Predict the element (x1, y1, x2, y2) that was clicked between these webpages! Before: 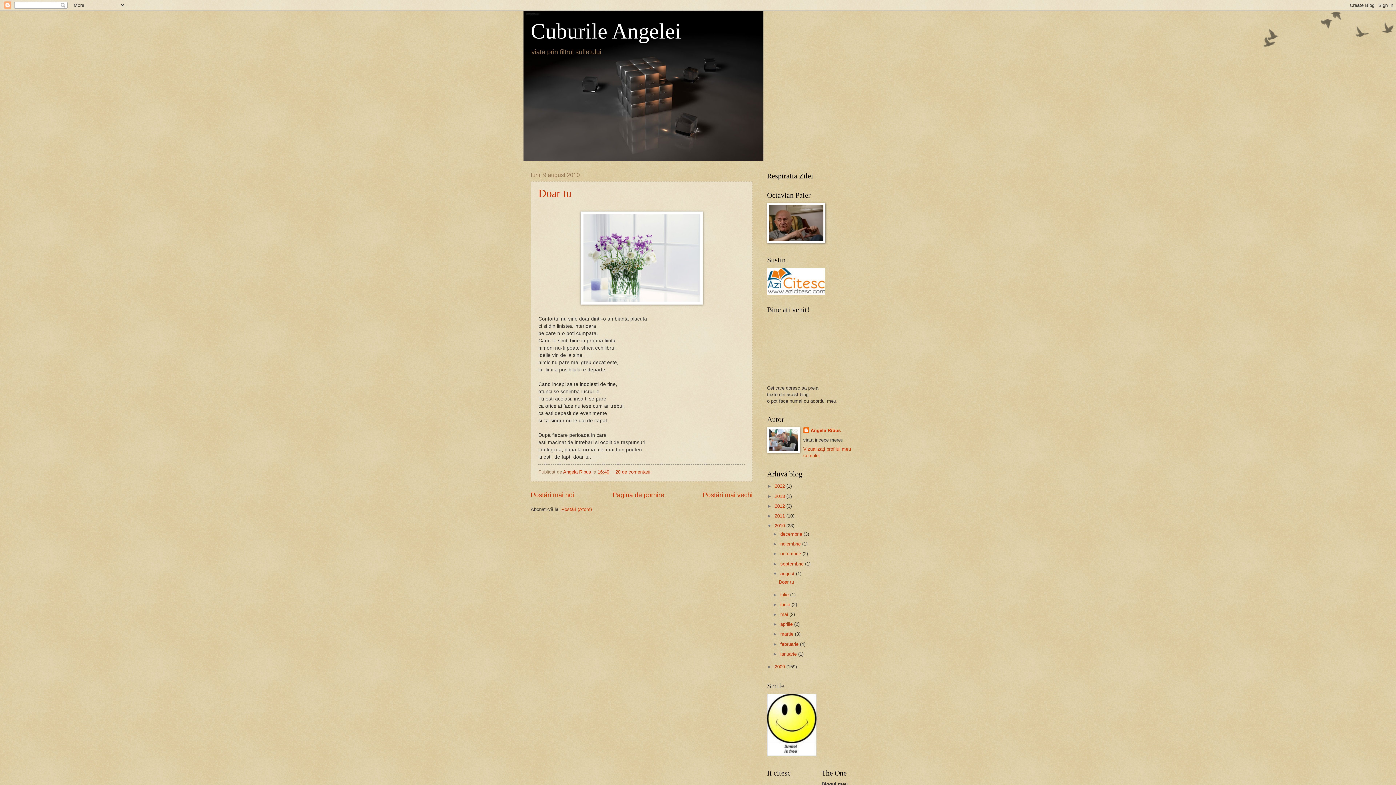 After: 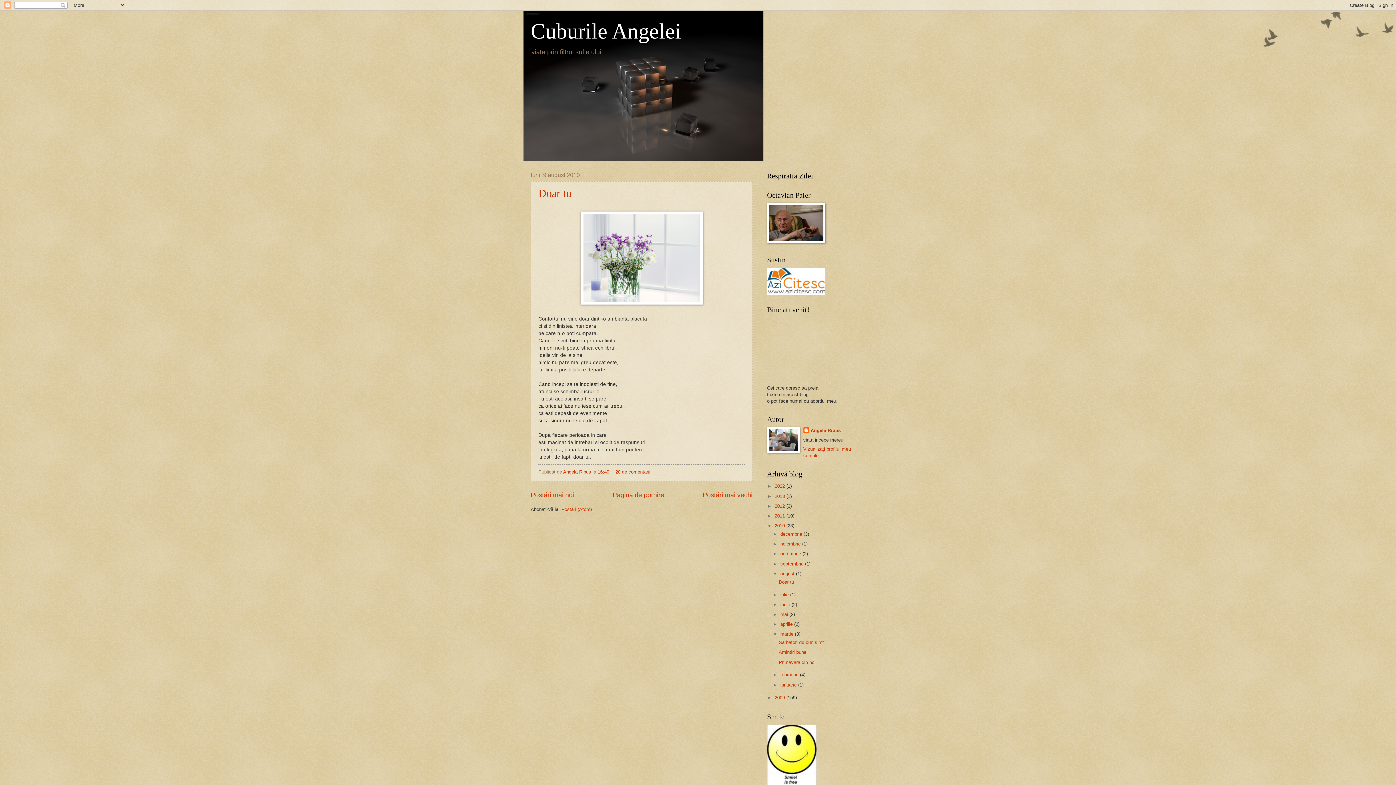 Action: bbox: (772, 631, 780, 637) label: ►  